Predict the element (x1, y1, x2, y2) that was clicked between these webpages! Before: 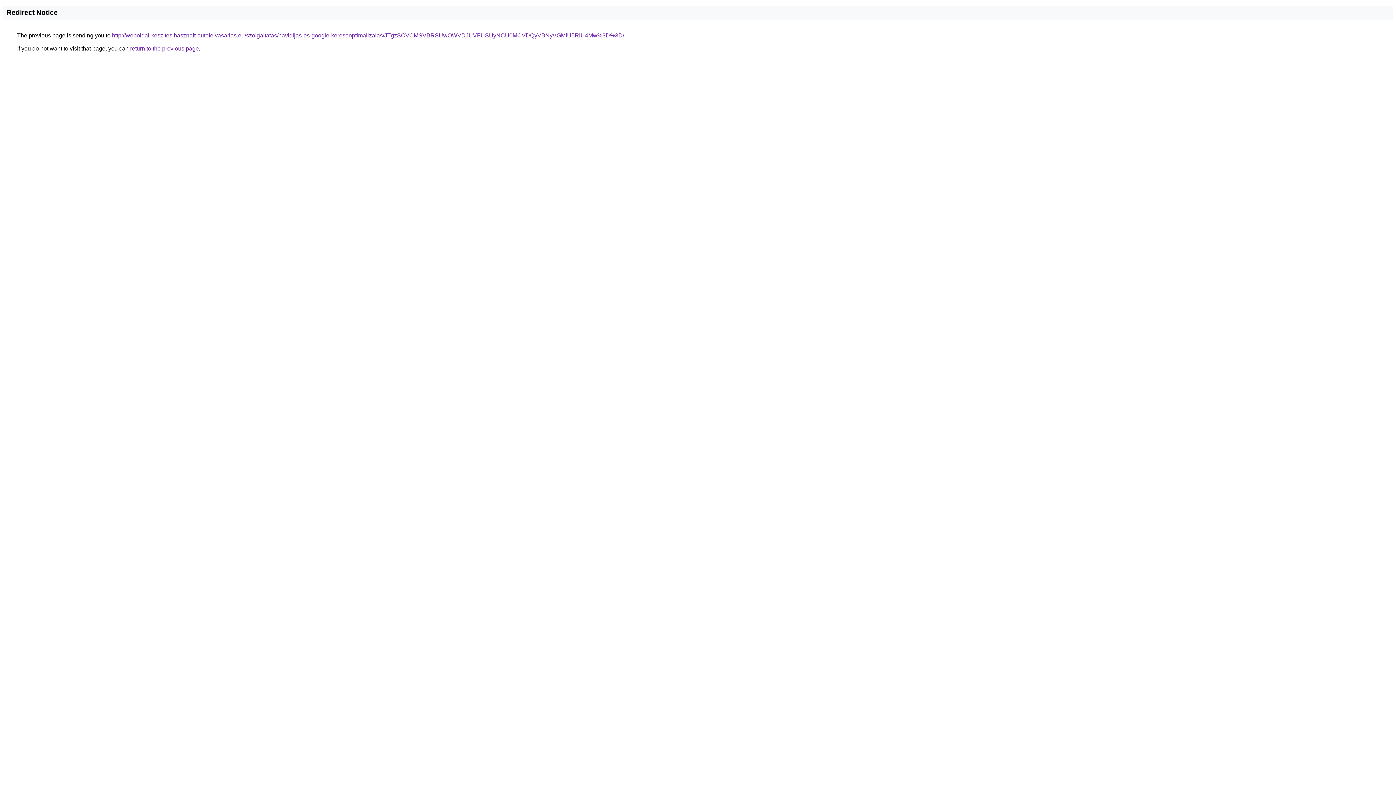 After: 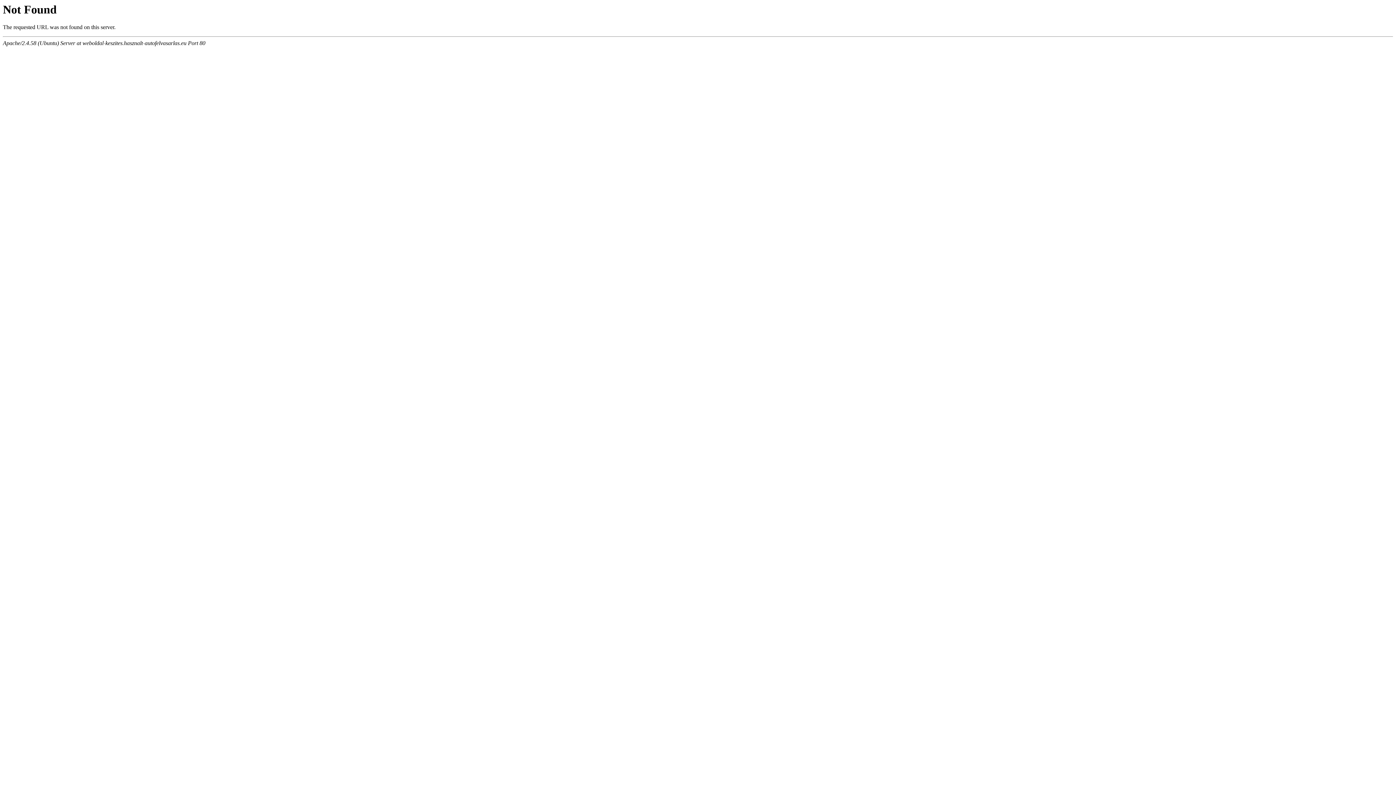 Action: bbox: (112, 32, 624, 38) label: http://weboldal-keszites.hasznalt-autofelvasarlas.eu/szolgaltatas/havidijas-es-google-keresooptimalizalas/JTgzSCVCMSVBRSUwOWVDJUVFUSUyNCU0MCVDQyVBNyVGMiU5RiU4Mw%3D%3D/